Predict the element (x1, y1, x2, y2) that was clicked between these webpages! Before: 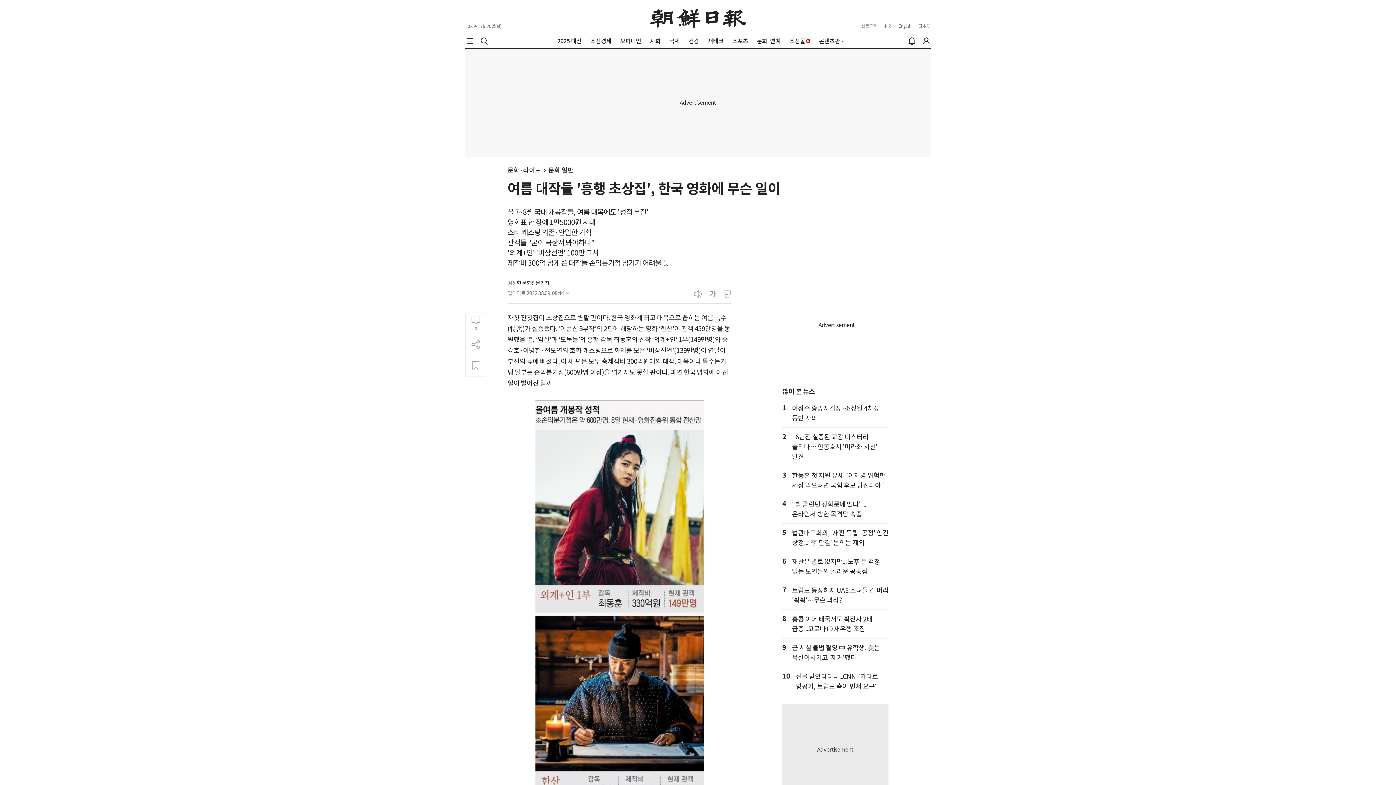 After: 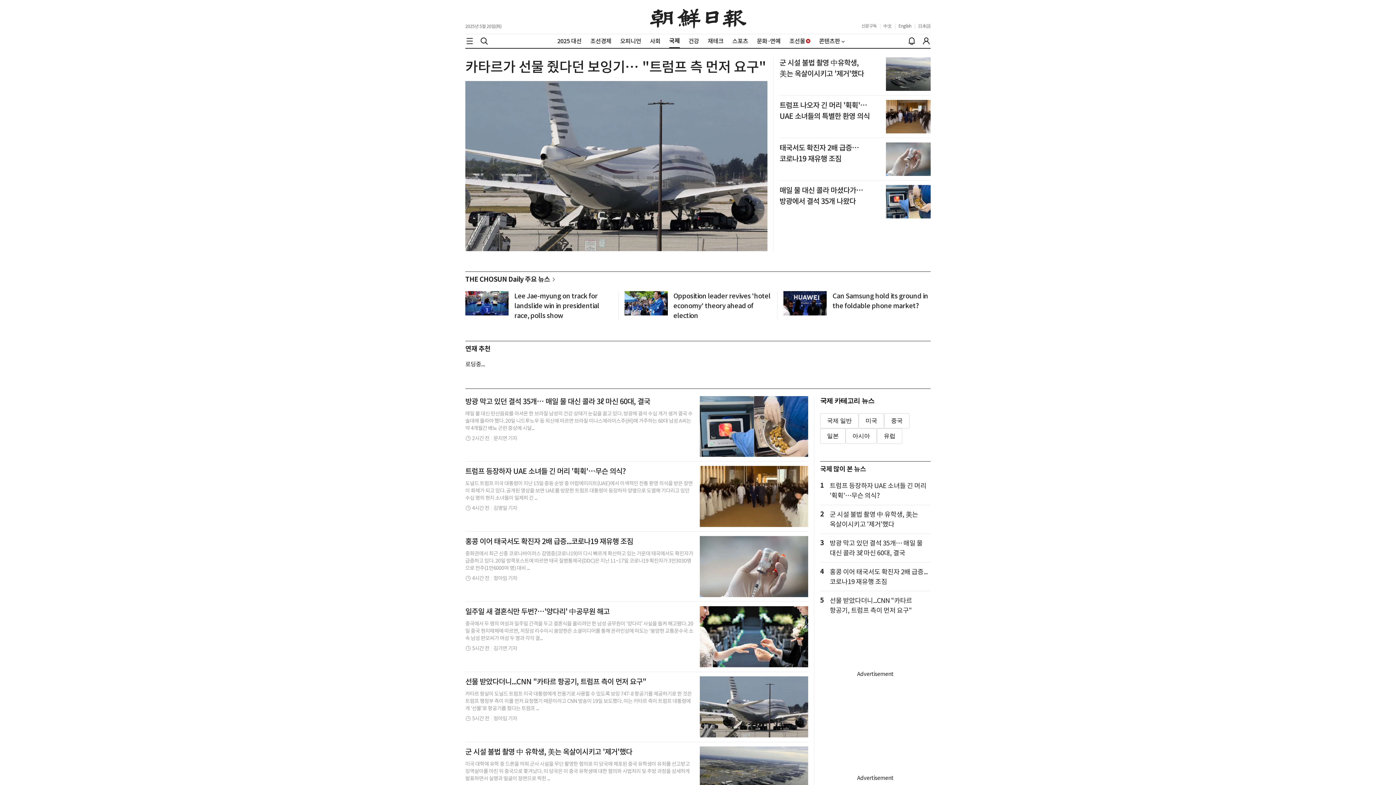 Action: bbox: (669, 37, 679, 44) label: 국제